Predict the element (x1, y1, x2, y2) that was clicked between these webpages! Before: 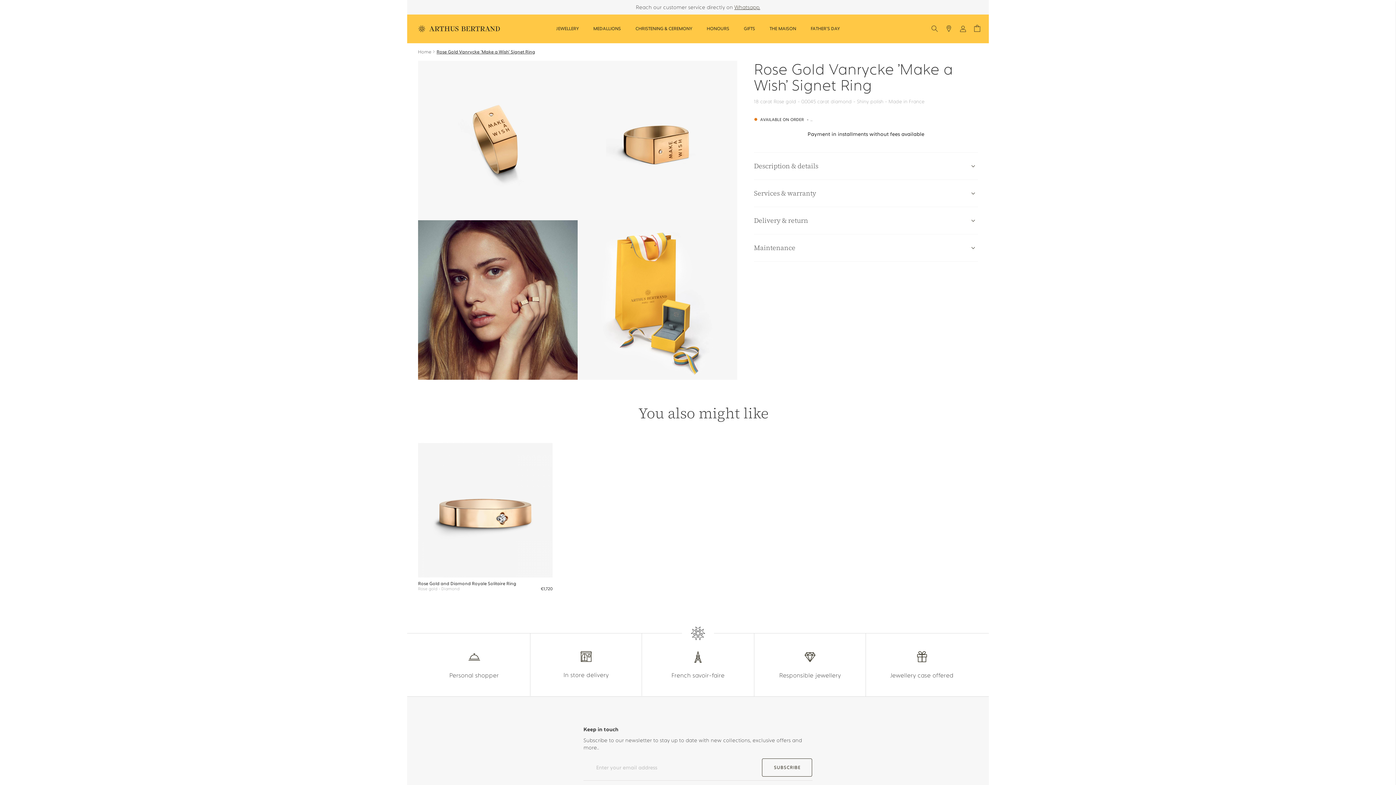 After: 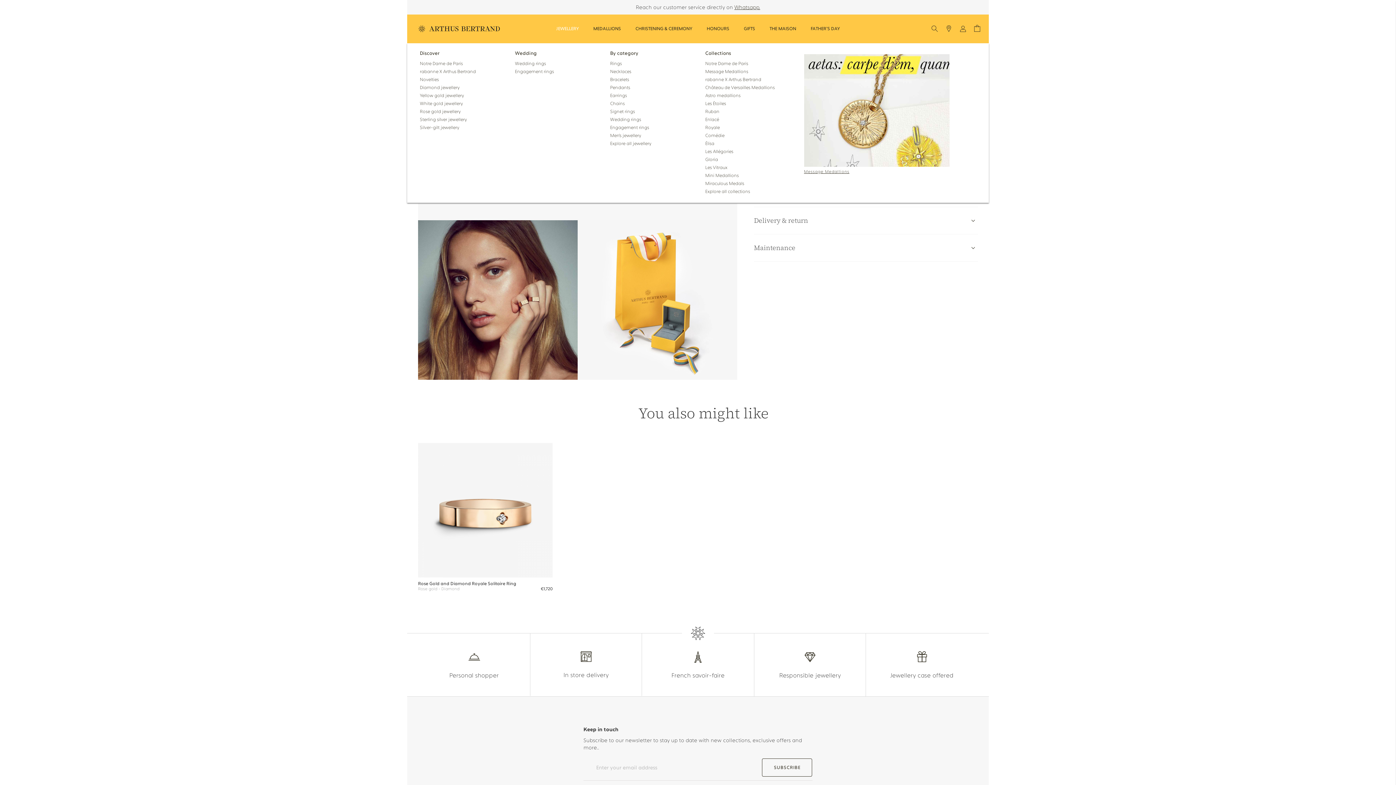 Action: label: JEWELLERY bbox: (549, 25, 586, 32)